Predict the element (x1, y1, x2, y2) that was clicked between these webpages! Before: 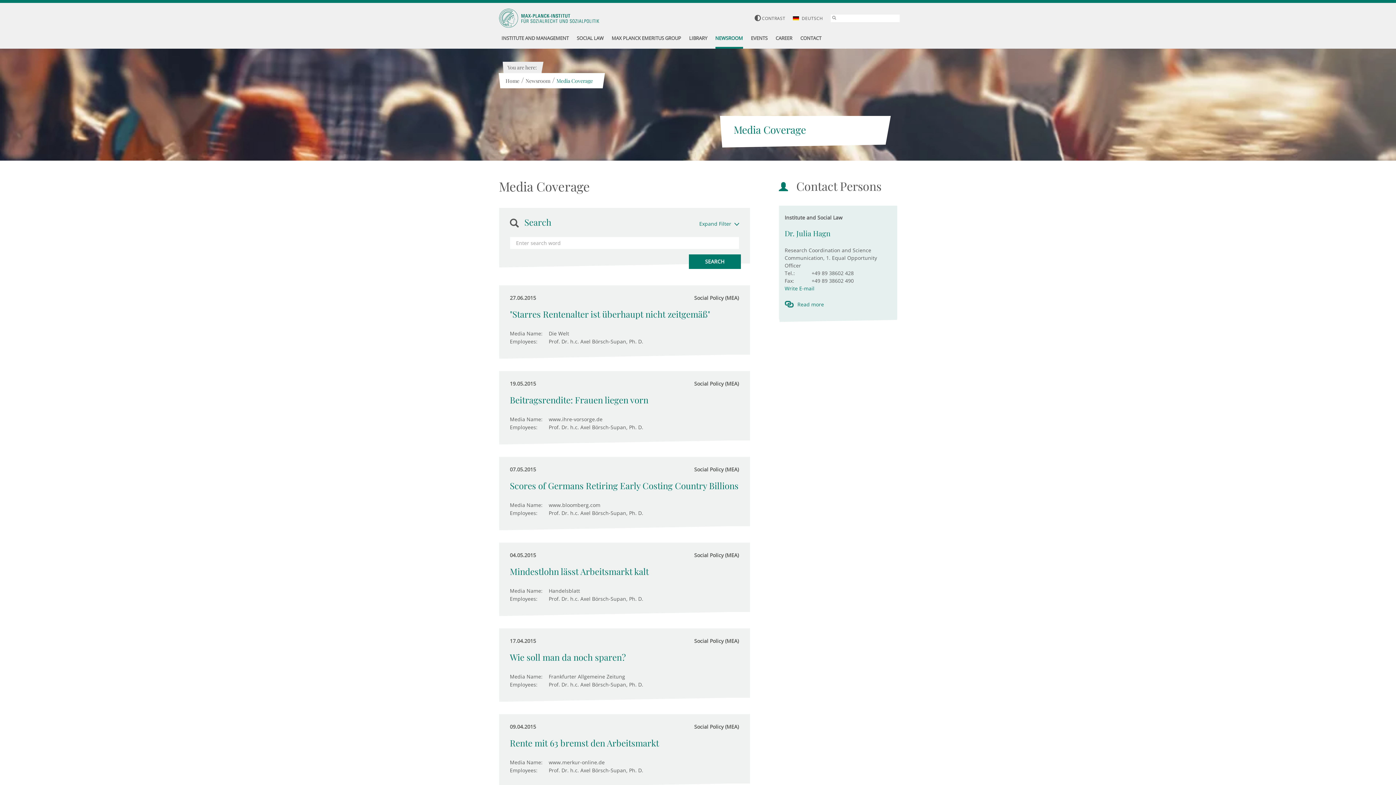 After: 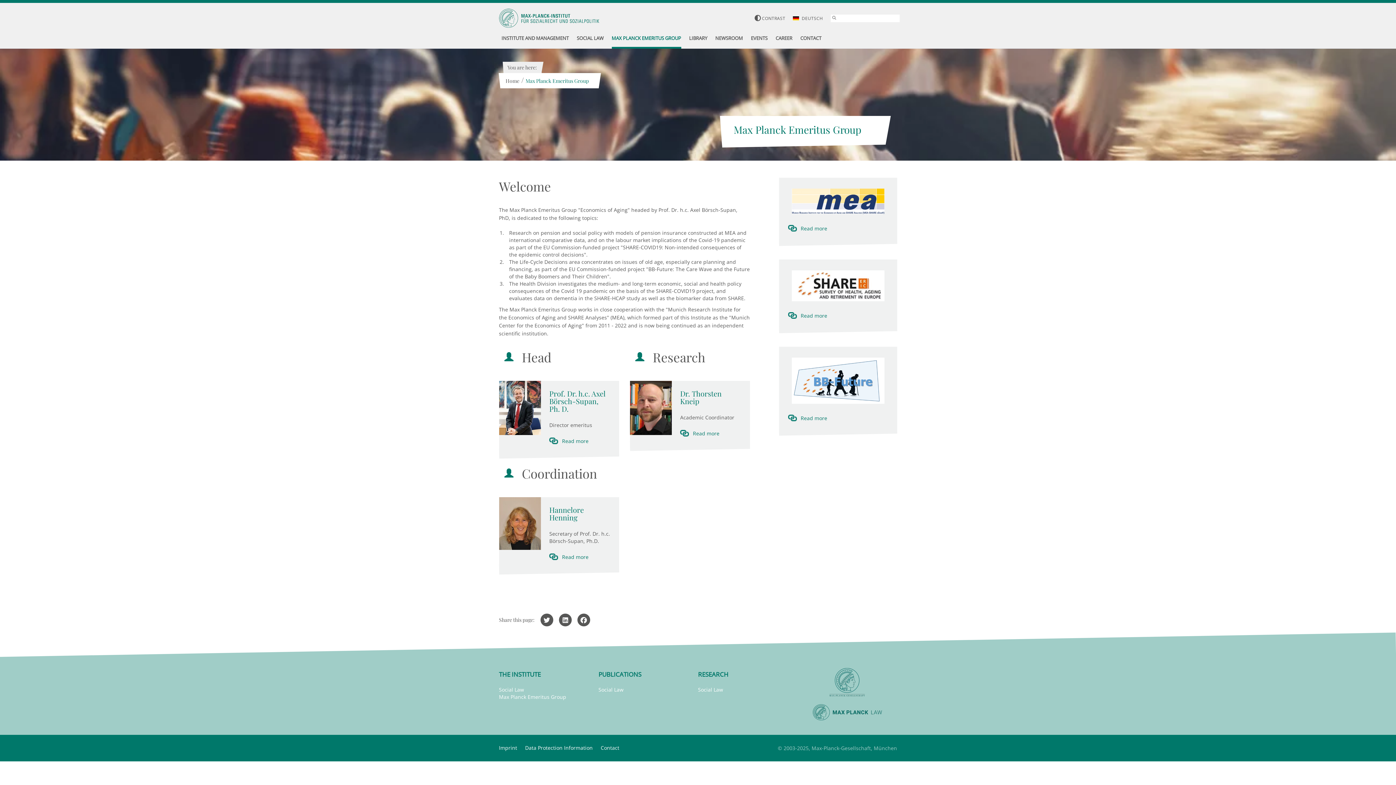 Action: label: MAX PLANCK EMERITUS GROUP bbox: (611, 29, 681, 48)